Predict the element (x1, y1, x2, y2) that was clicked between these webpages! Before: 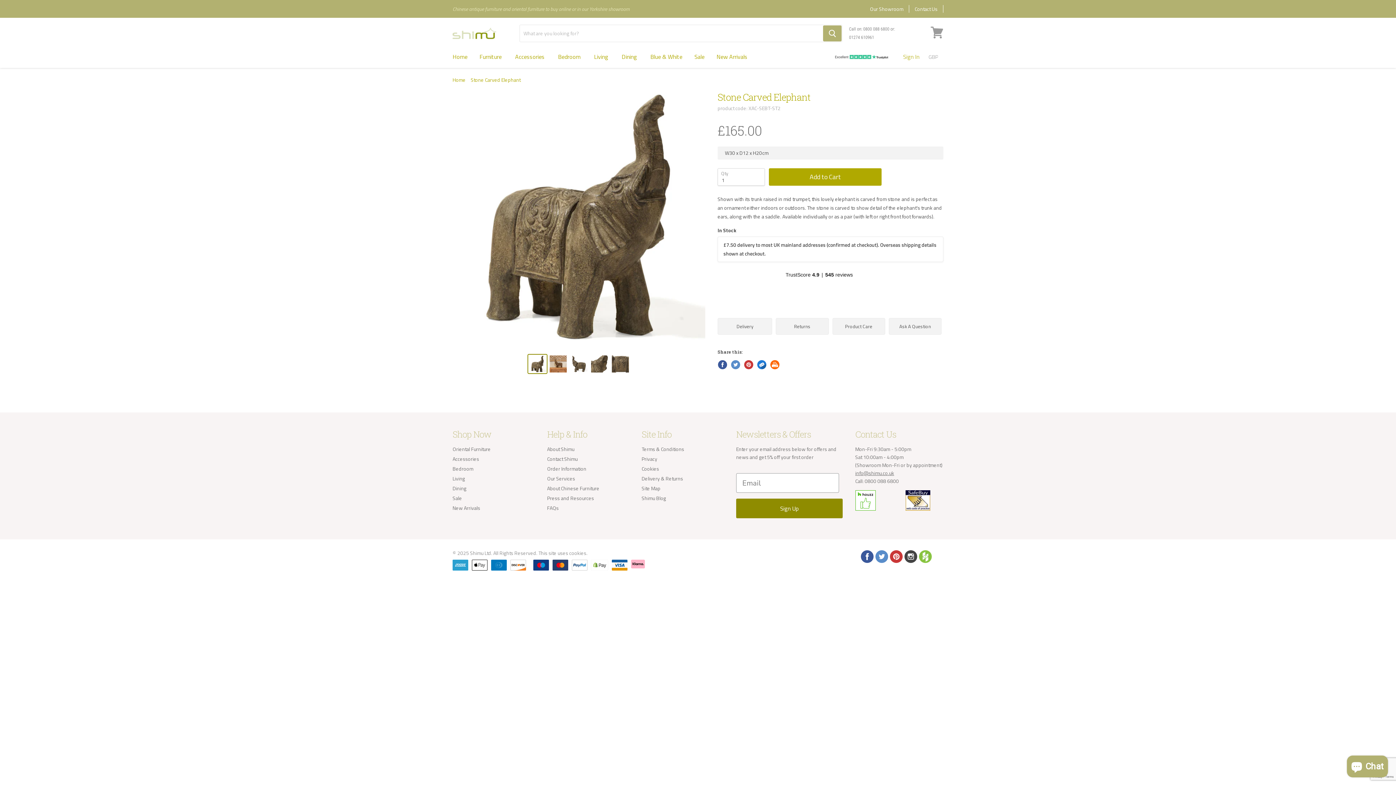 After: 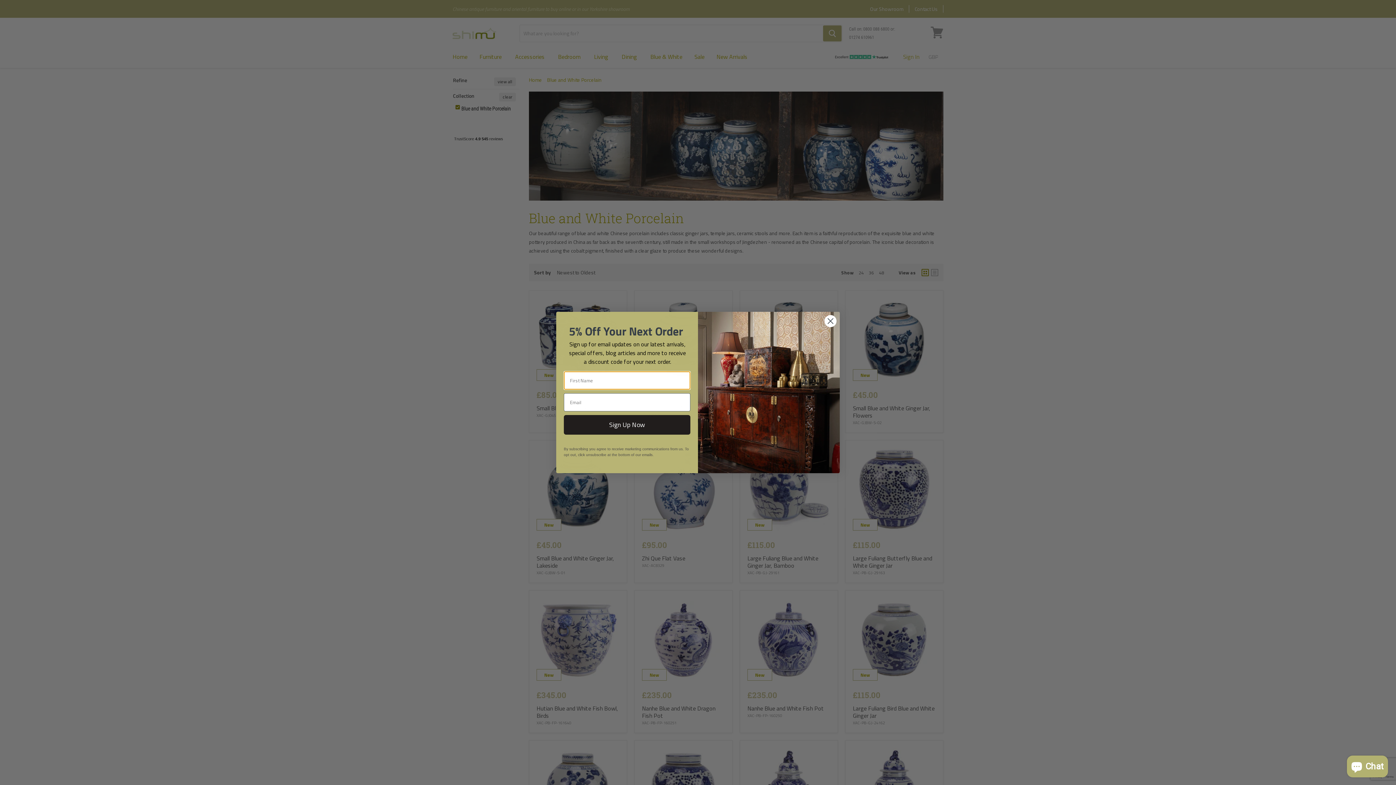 Action: bbox: (645, 48, 688, 65) label: Blue & White